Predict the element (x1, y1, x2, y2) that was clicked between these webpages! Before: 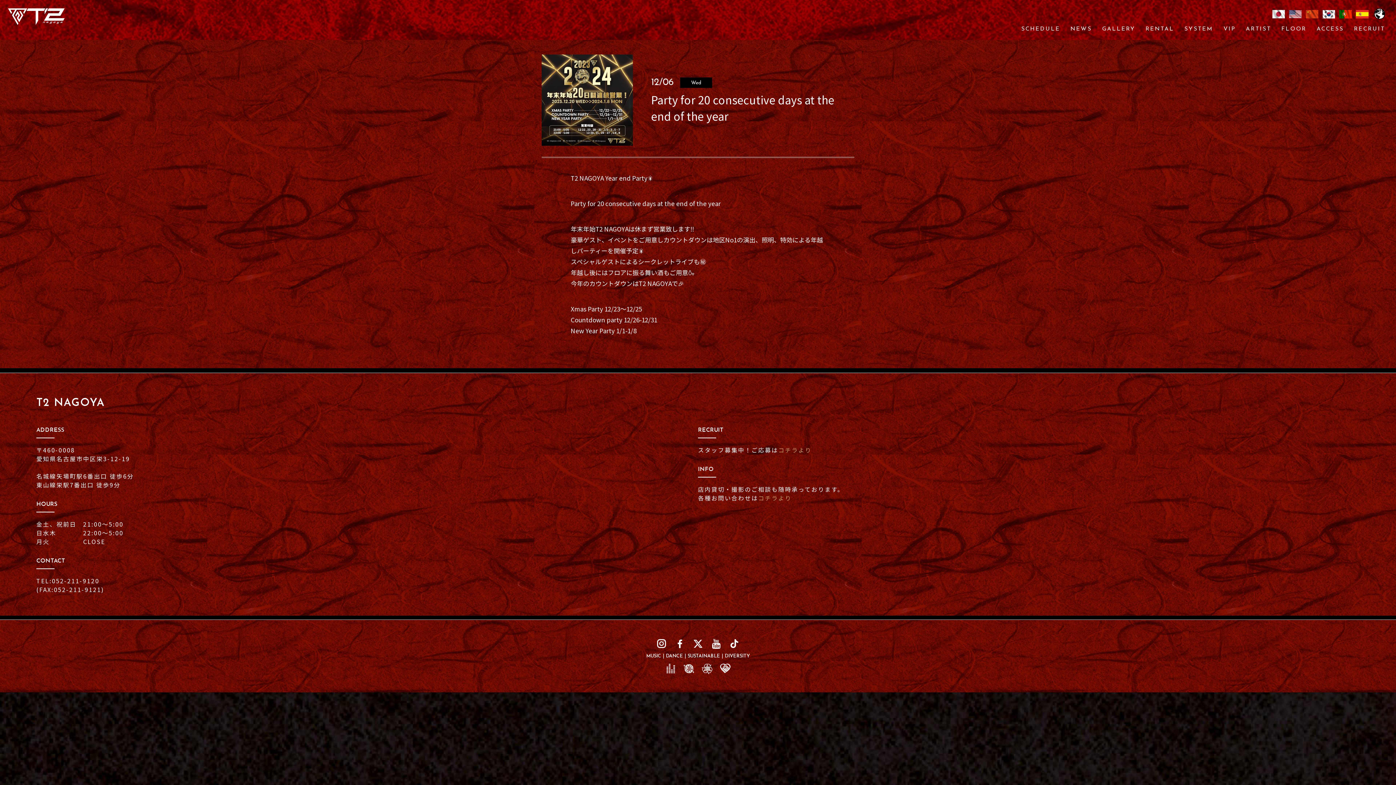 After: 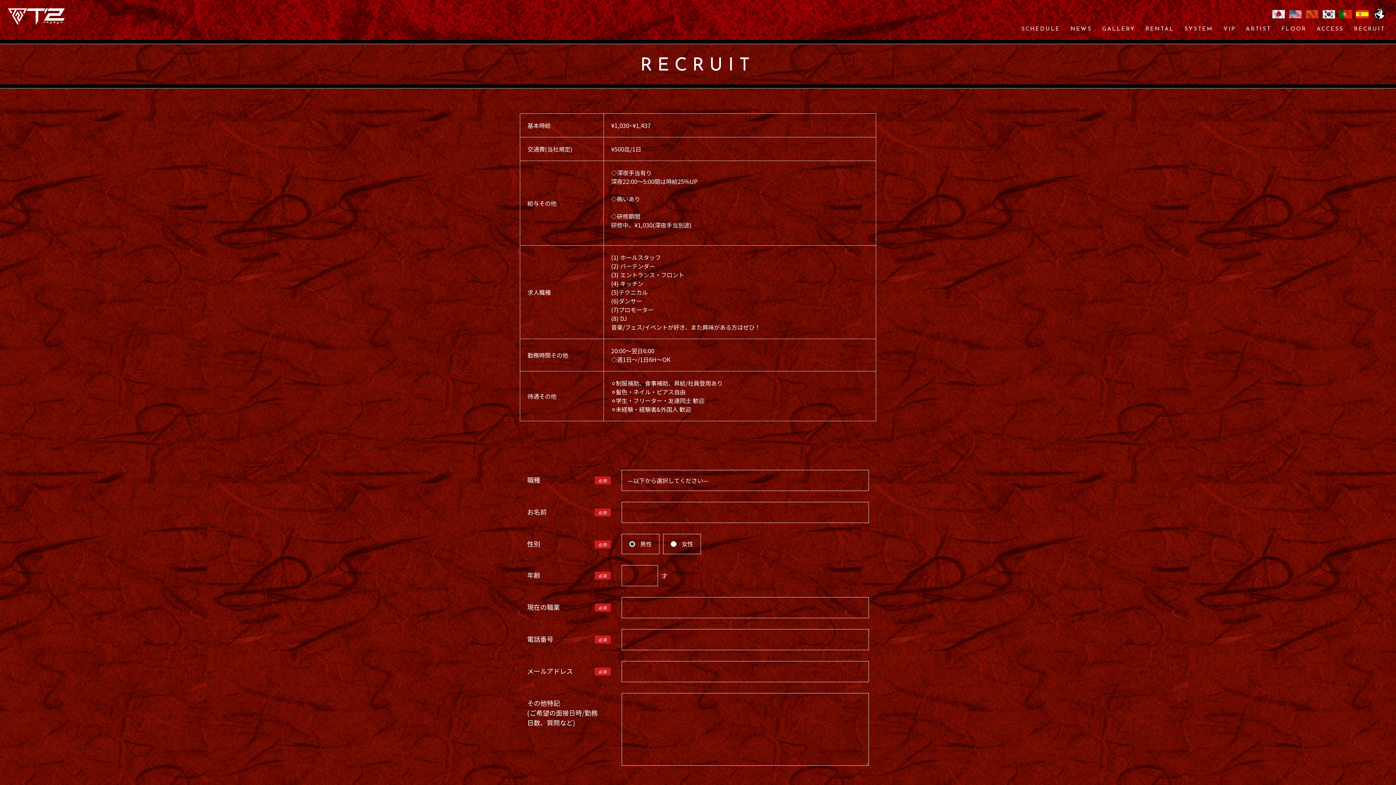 Action: bbox: (778, 445, 811, 454) label: コチラより